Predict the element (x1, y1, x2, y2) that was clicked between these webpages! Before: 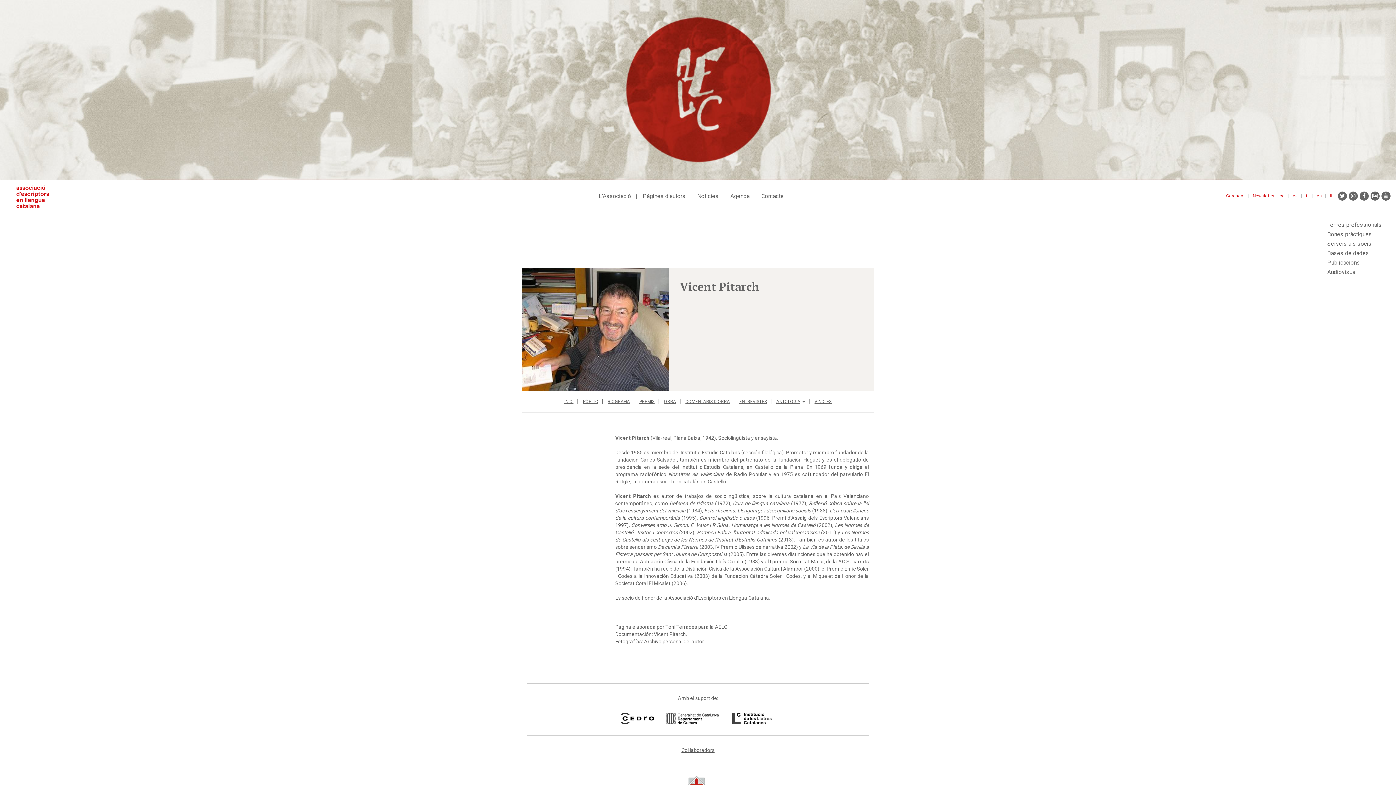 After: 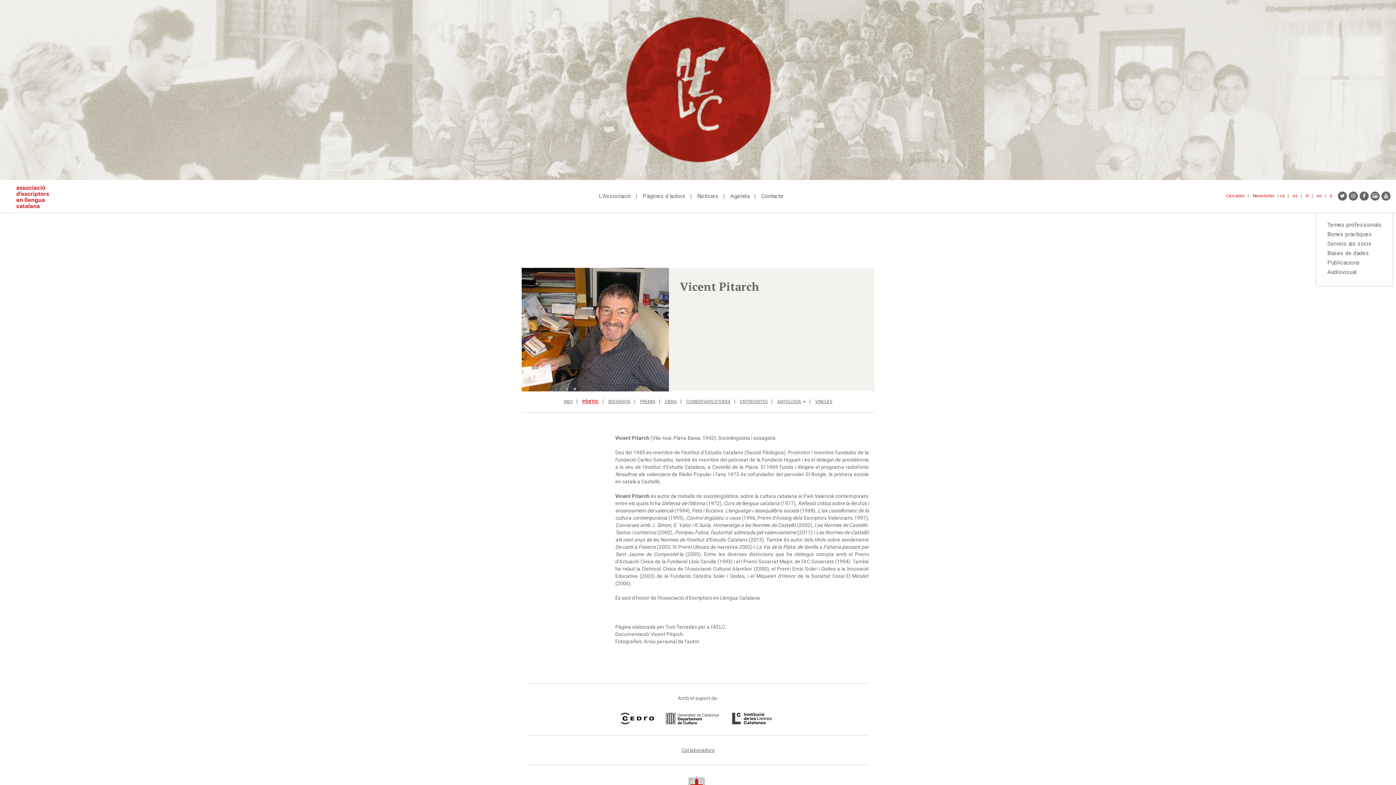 Action: bbox: (581, 397, 600, 406) label: PÒRTIC